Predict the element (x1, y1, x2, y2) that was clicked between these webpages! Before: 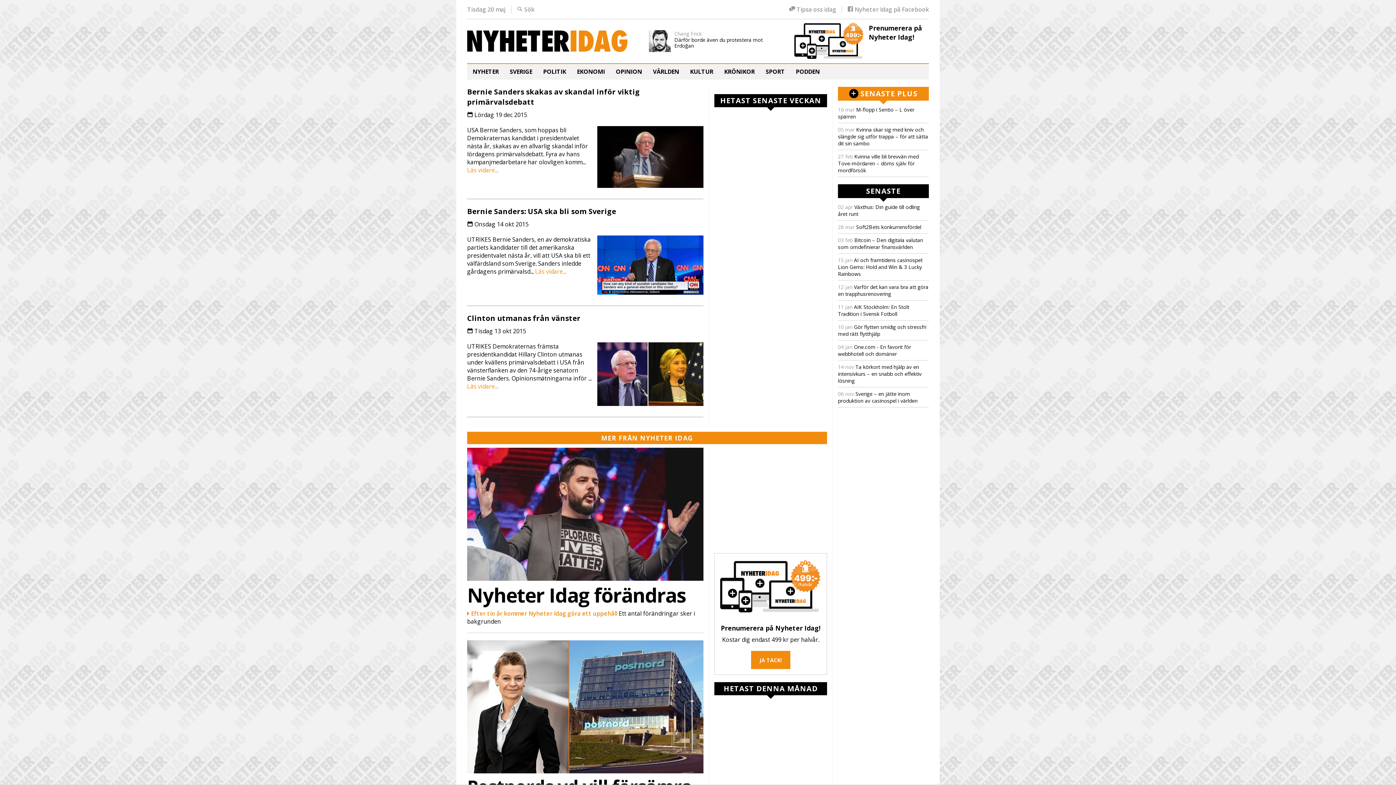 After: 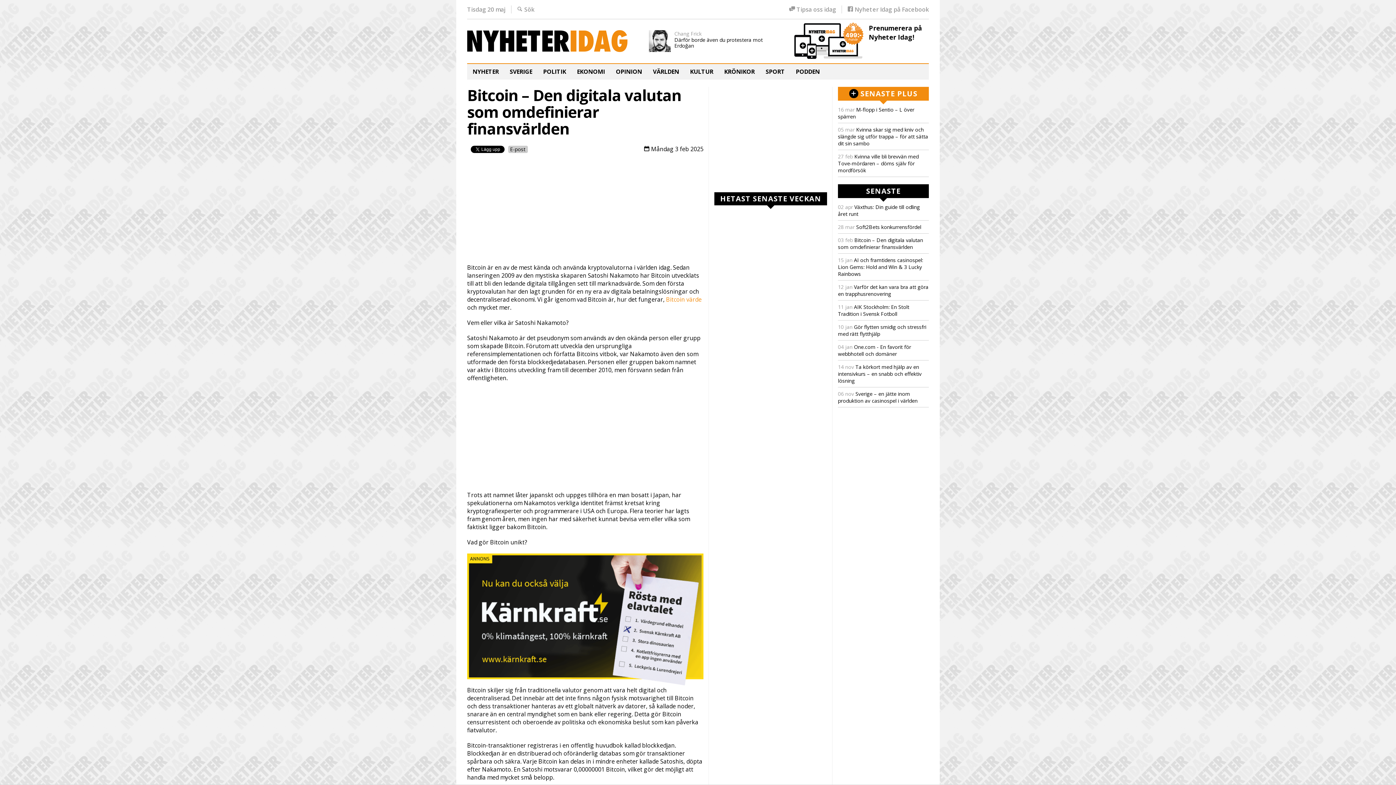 Action: bbox: (838, 236, 923, 250) label: 03 feb Bitcoin – Den digitala valutan som omdefinierar finansvärlden